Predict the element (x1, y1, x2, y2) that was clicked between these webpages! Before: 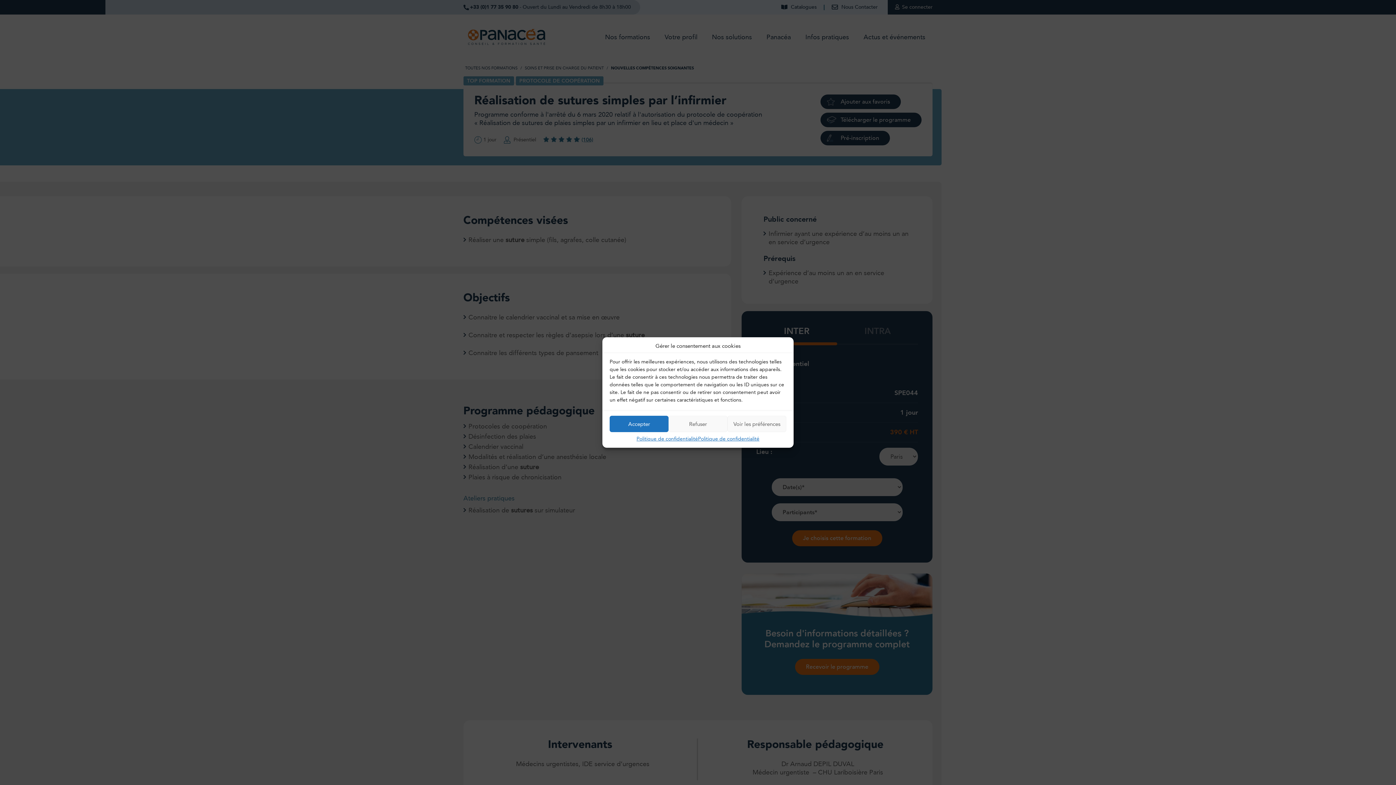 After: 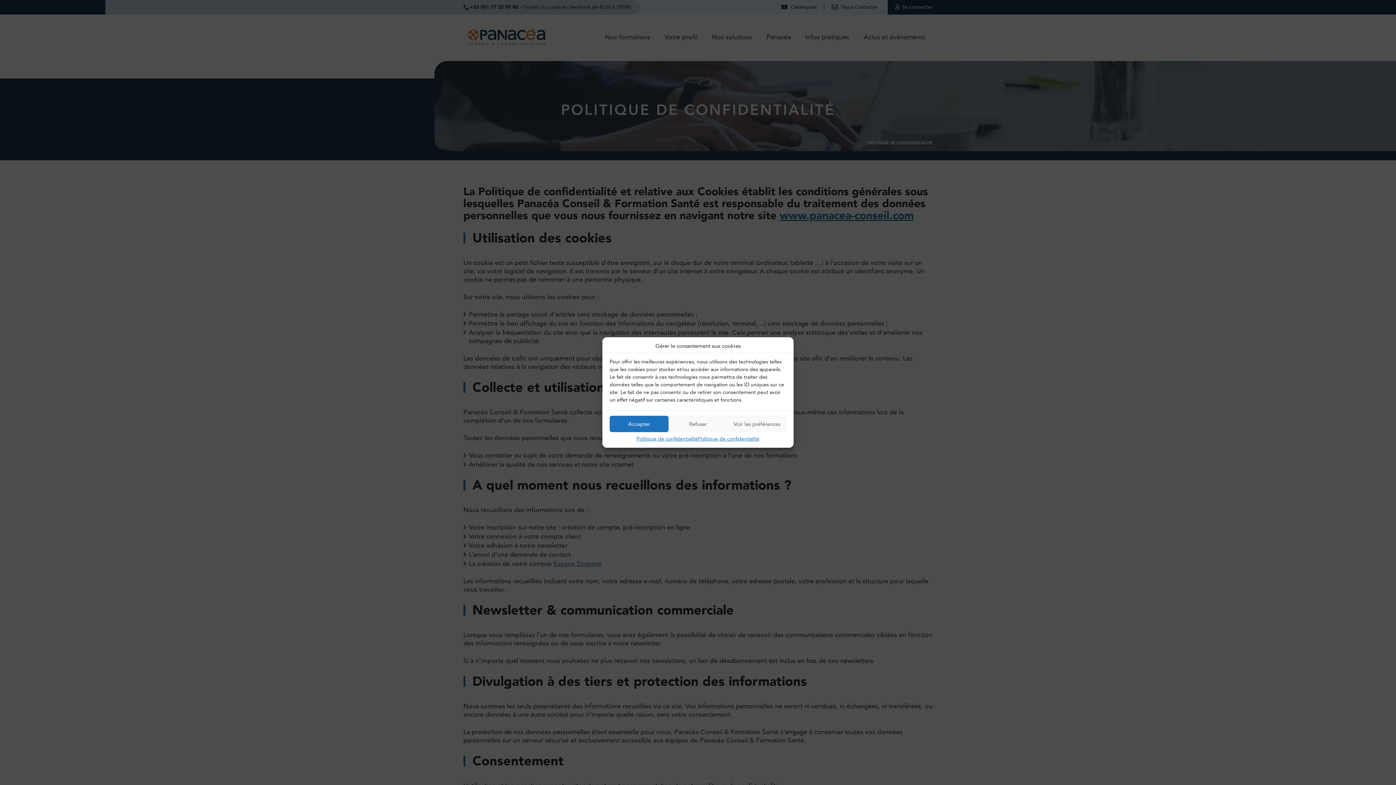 Action: bbox: (636, 436, 698, 442) label: Politique de confidentialité